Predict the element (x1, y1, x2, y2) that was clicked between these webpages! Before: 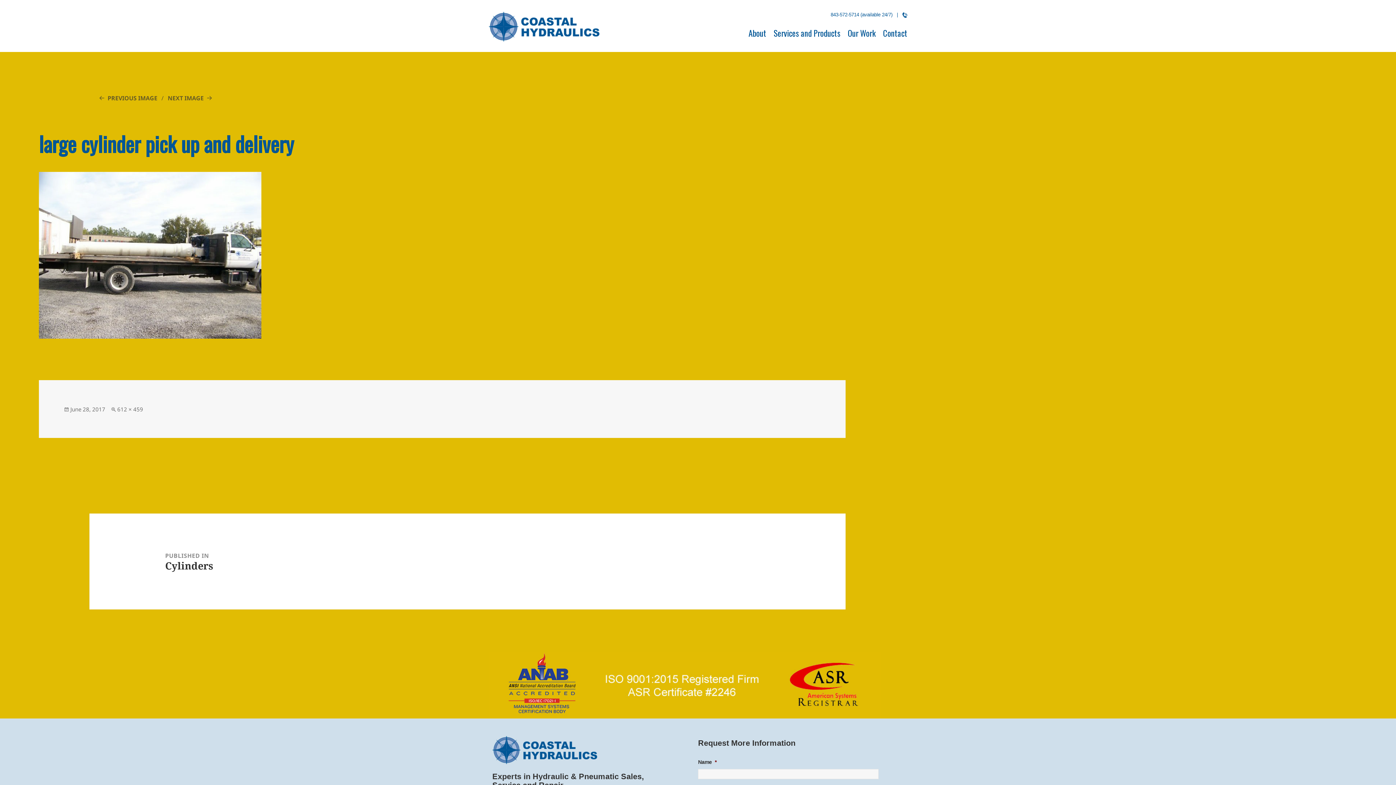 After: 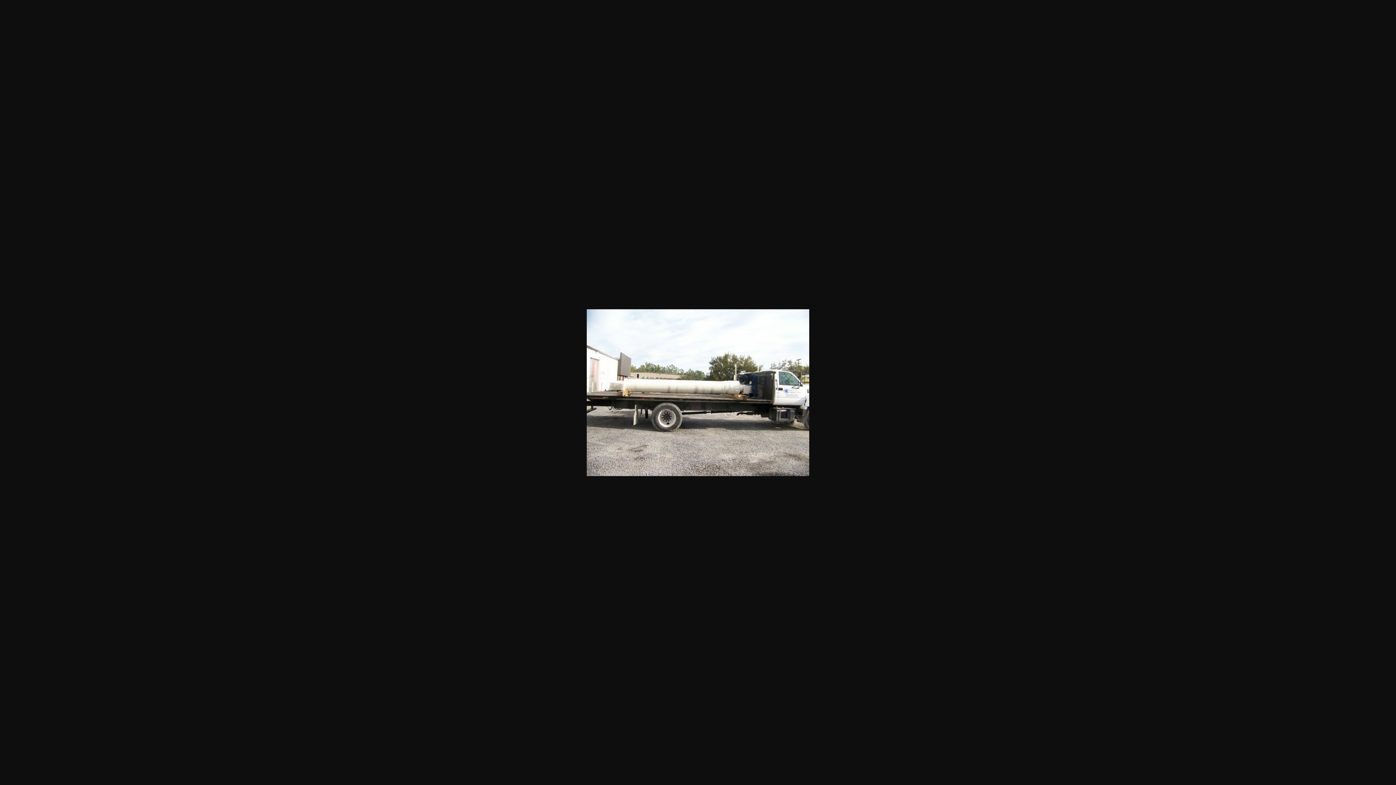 Action: bbox: (117, 405, 143, 413) label: 612 × 459